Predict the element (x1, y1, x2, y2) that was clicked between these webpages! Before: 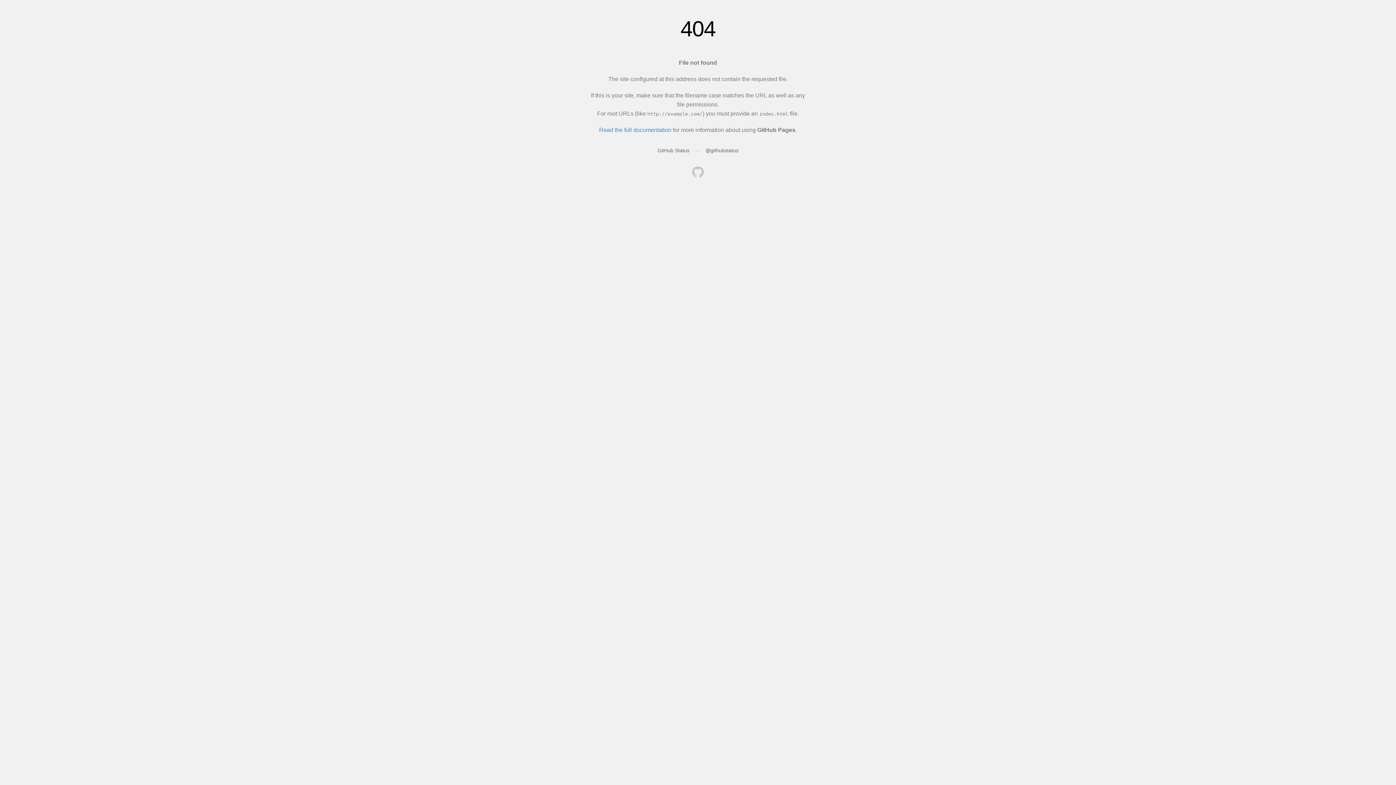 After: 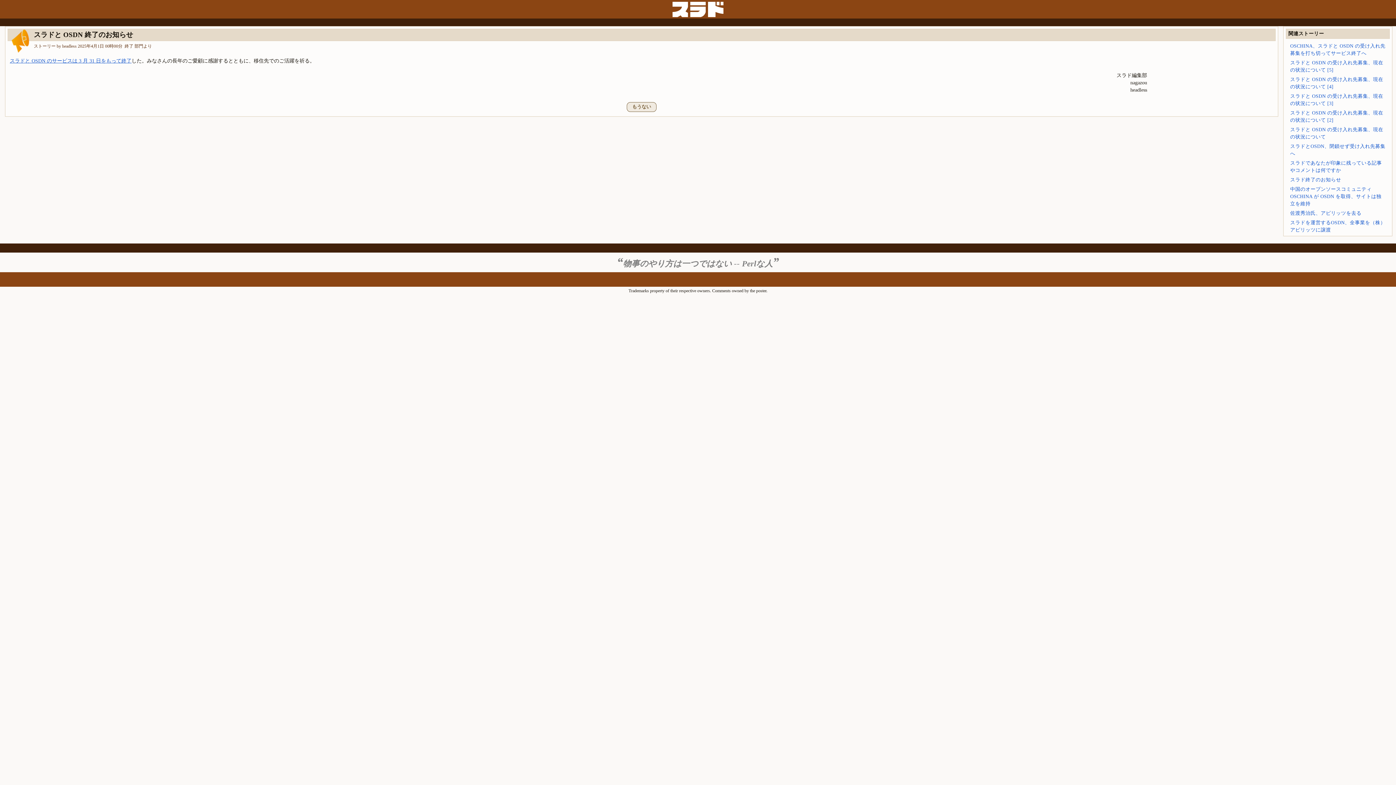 Action: bbox: (692, 166, 704, 179)